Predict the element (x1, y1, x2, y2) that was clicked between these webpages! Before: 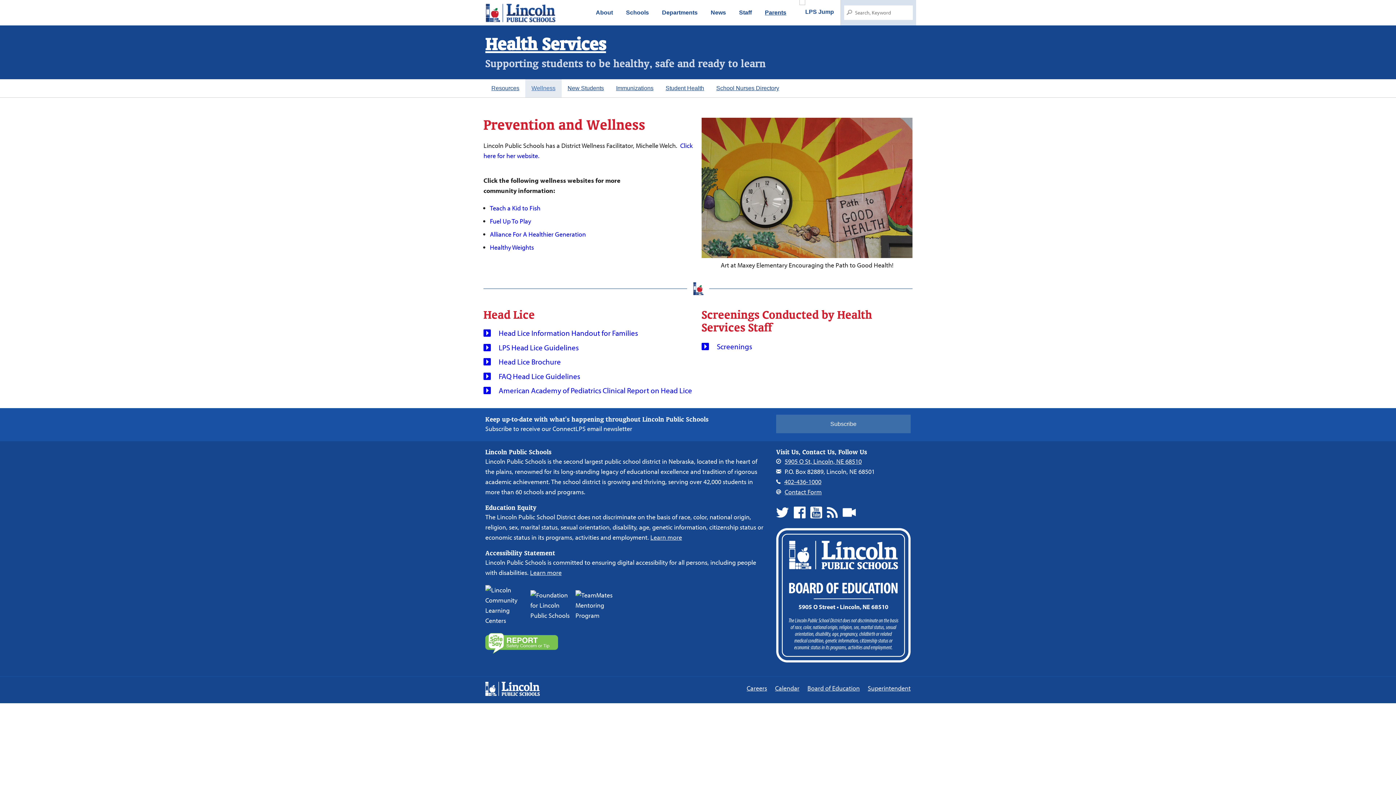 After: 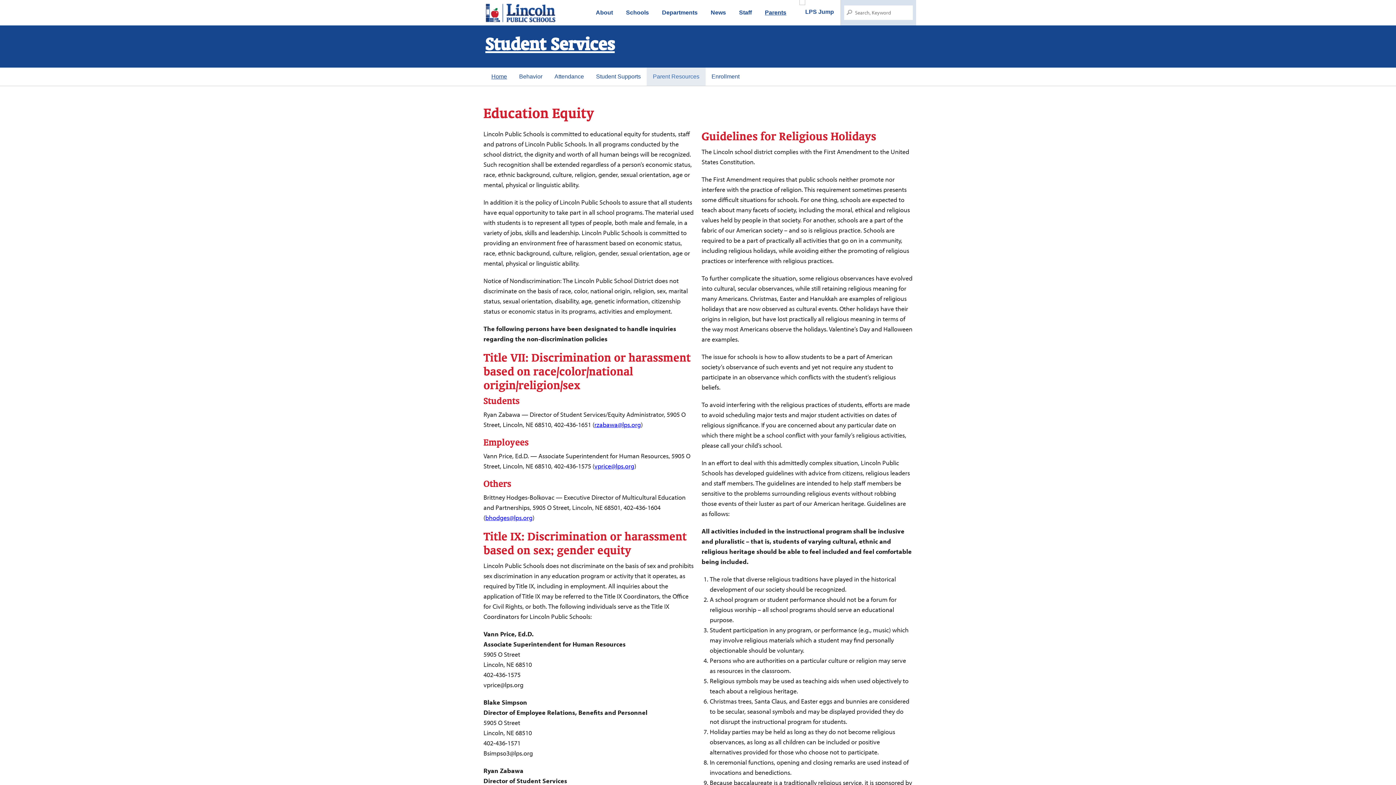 Action: label: Learn more bbox: (650, 533, 682, 541)